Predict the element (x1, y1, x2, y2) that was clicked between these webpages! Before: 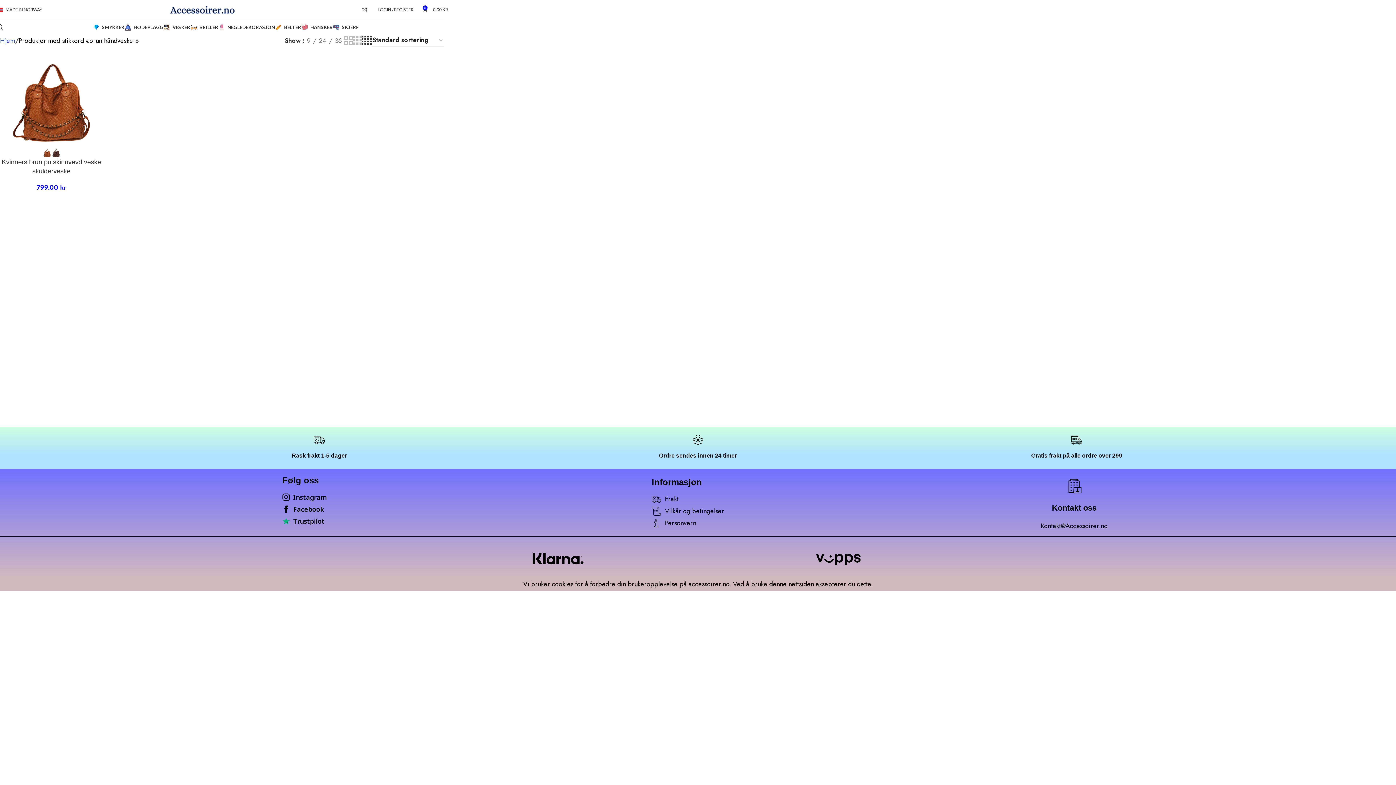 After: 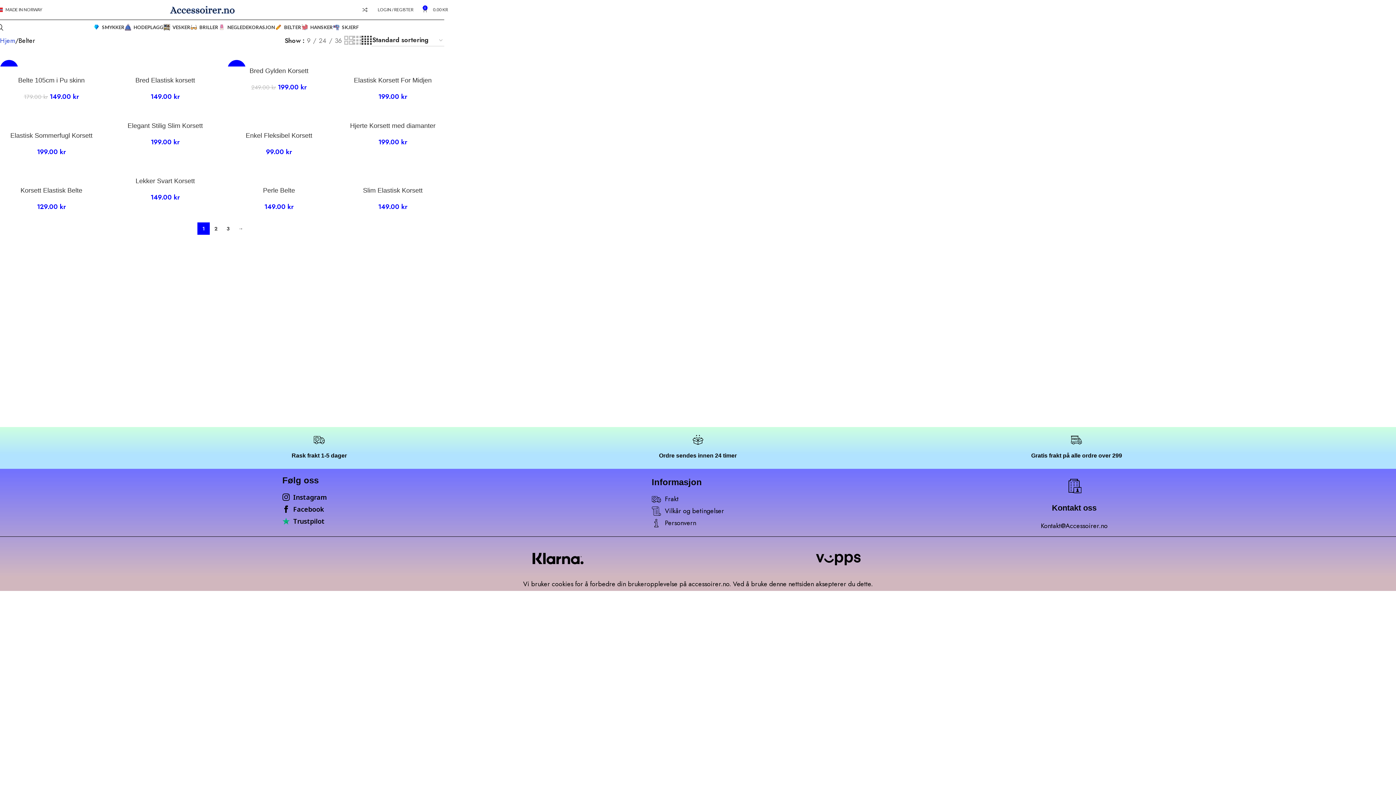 Action: label: BELTER bbox: (275, 20, 301, 34)